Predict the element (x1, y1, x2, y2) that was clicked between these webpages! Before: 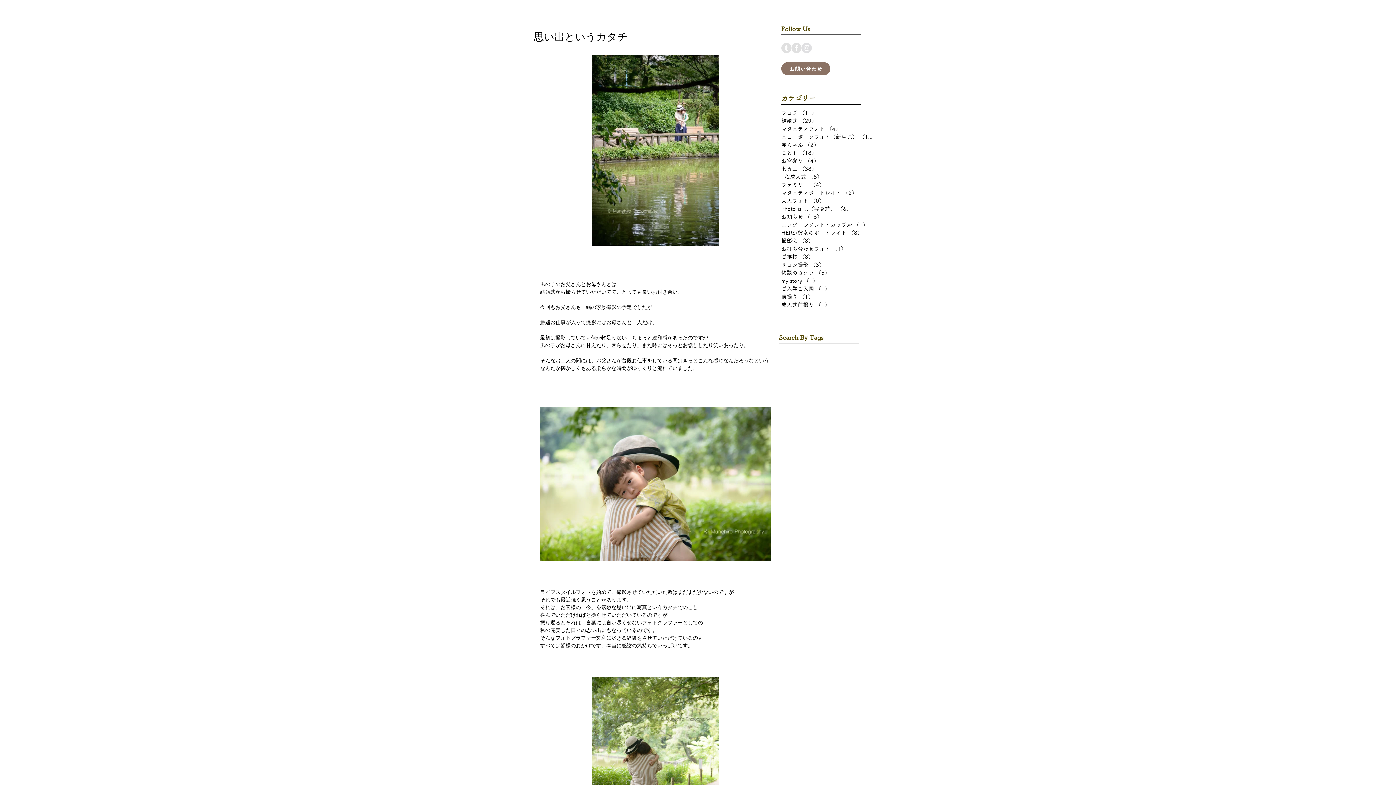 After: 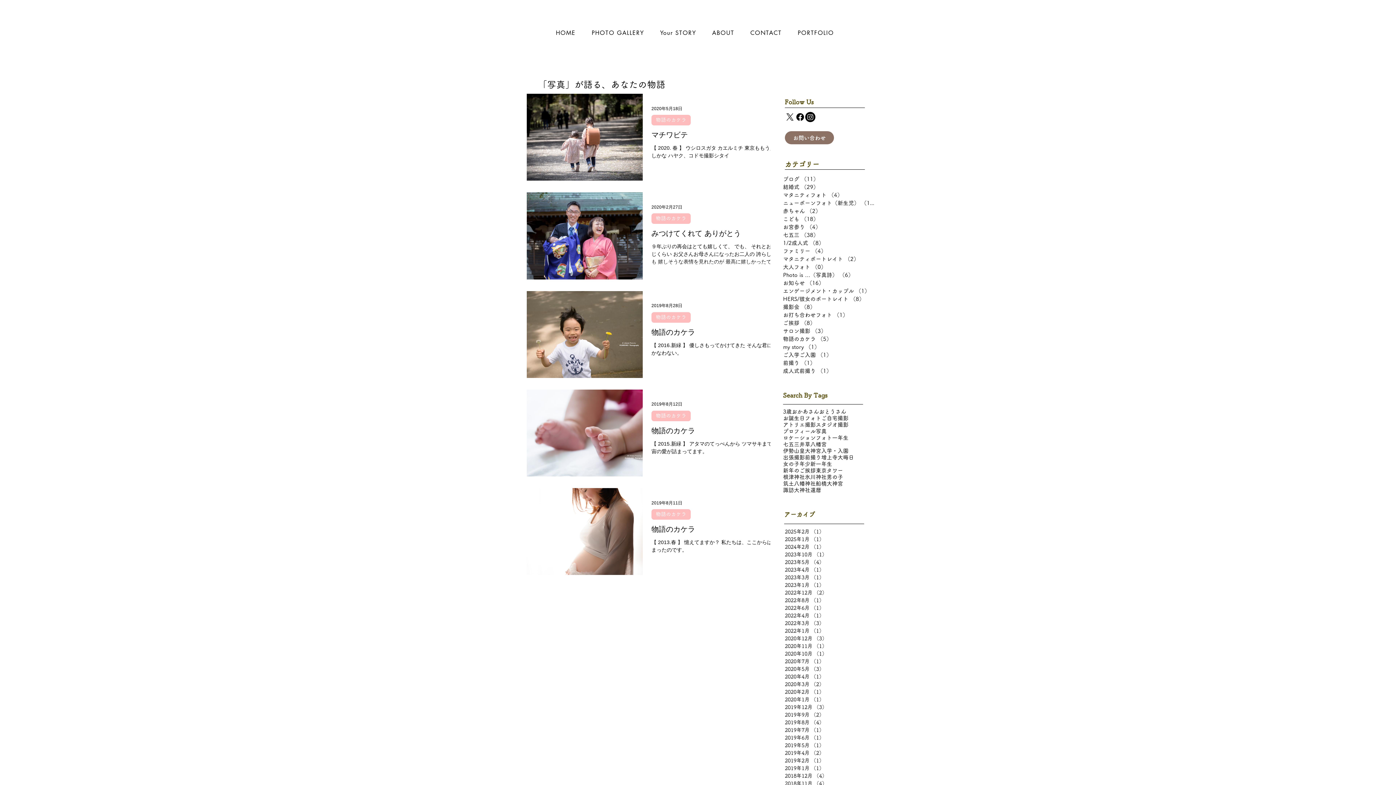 Action: label: 物語のカケラ （5）
5件の記事 bbox: (781, 269, 872, 277)